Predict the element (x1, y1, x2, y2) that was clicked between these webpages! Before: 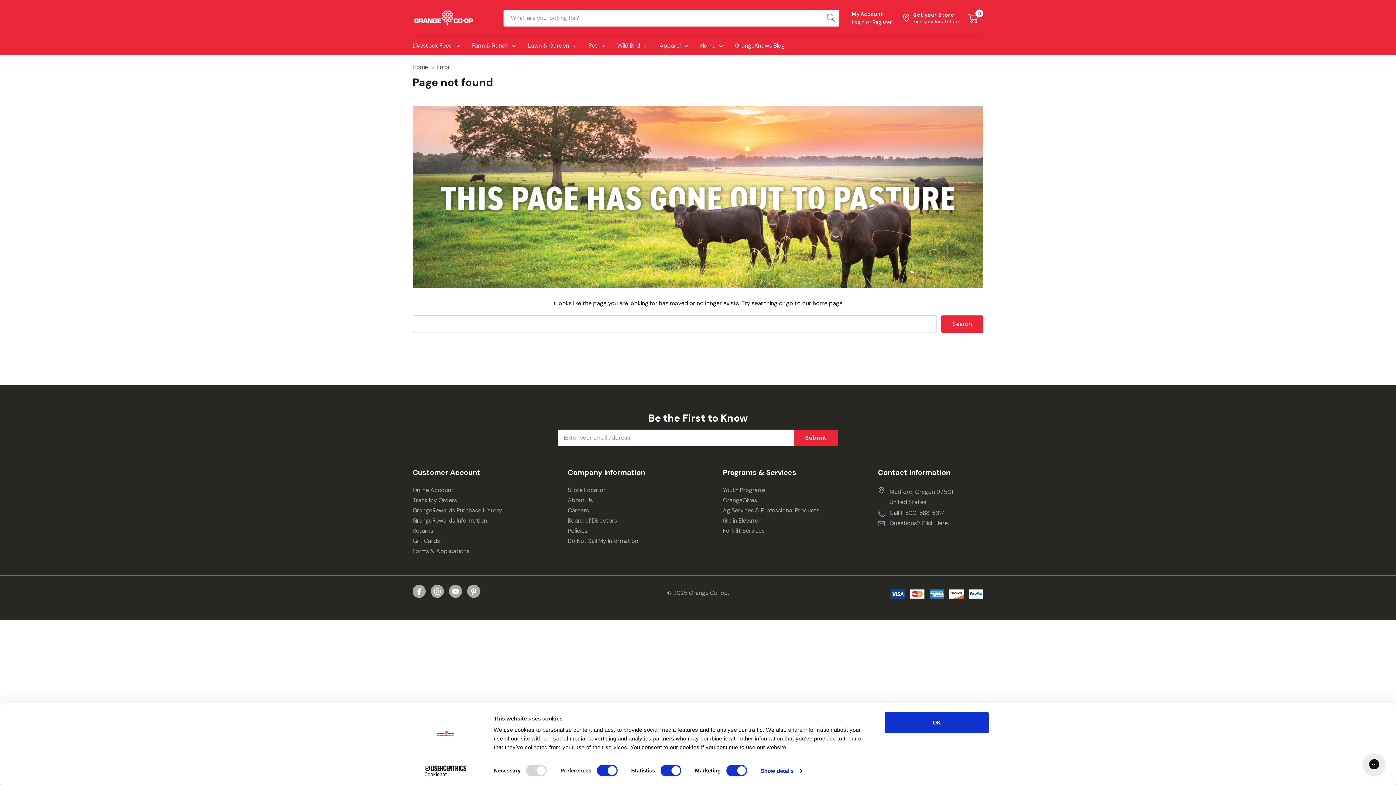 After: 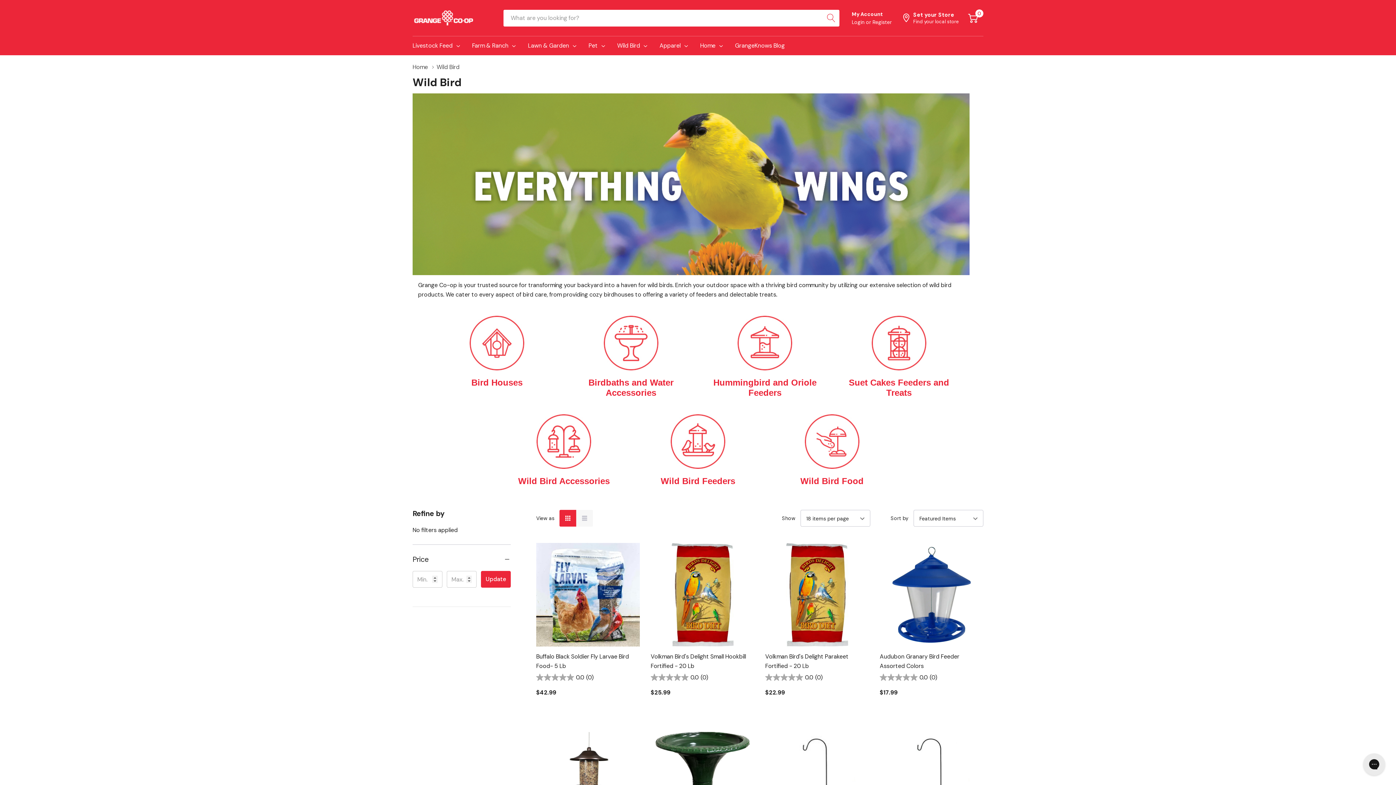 Action: label: Wild Bird bbox: (617, 40, 640, 50)